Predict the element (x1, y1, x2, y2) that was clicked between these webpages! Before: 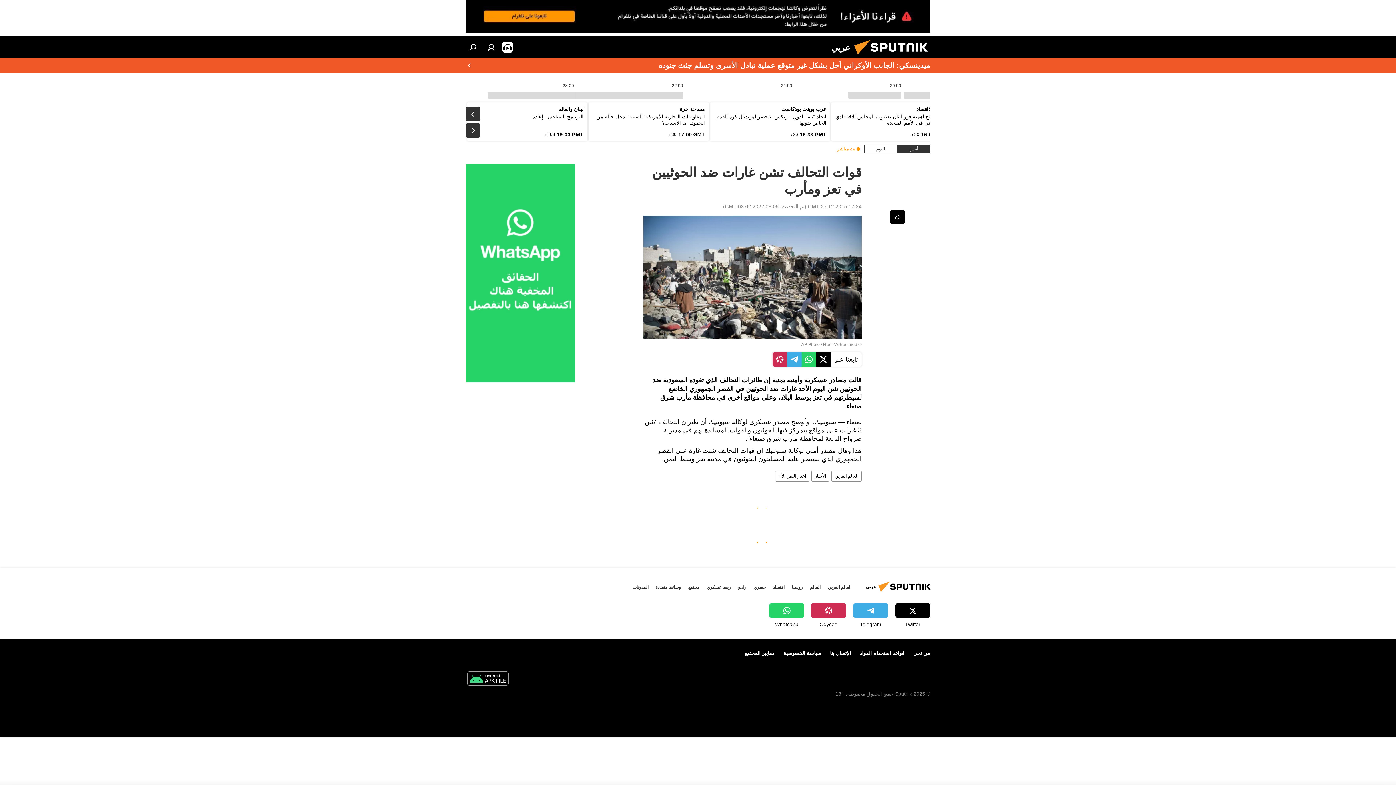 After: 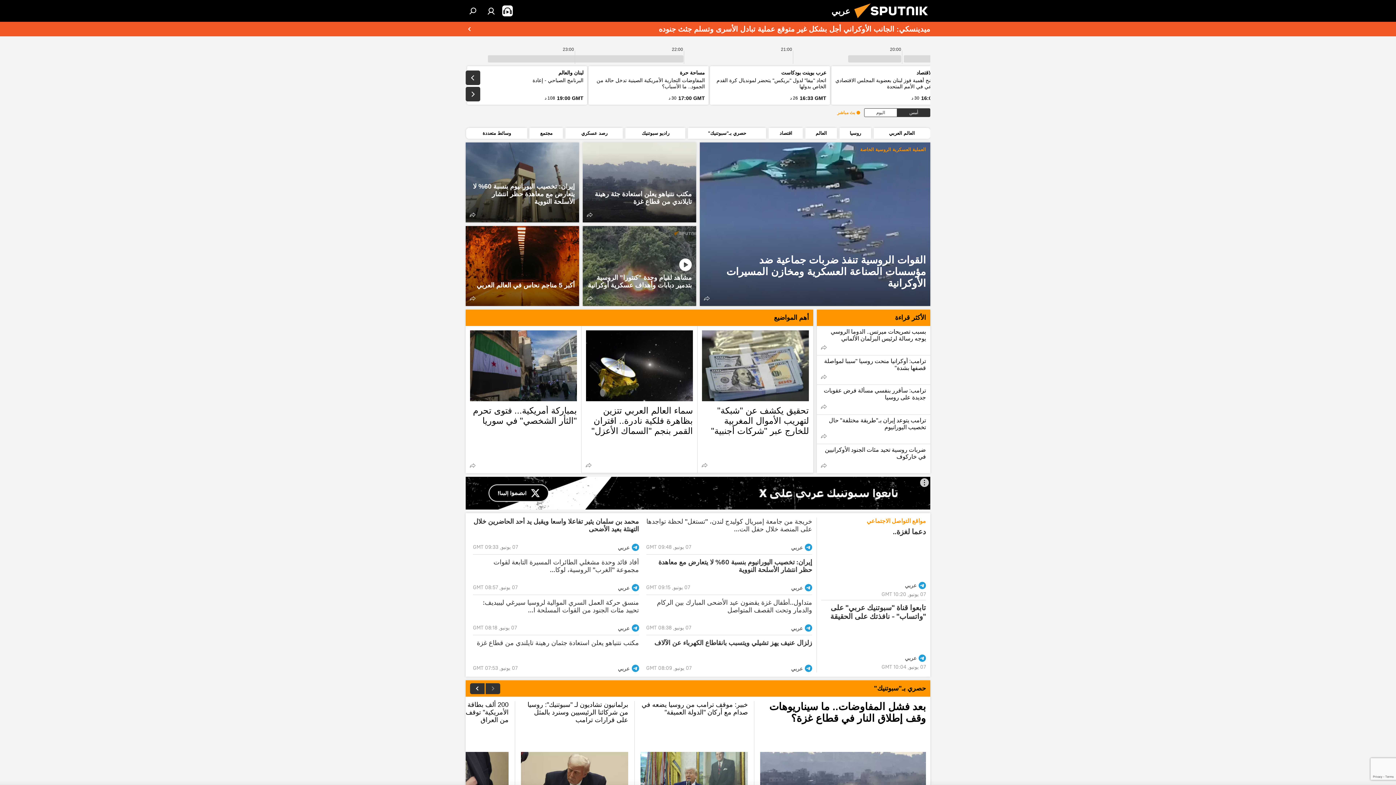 Action: bbox: (850, 53, 937, 59)